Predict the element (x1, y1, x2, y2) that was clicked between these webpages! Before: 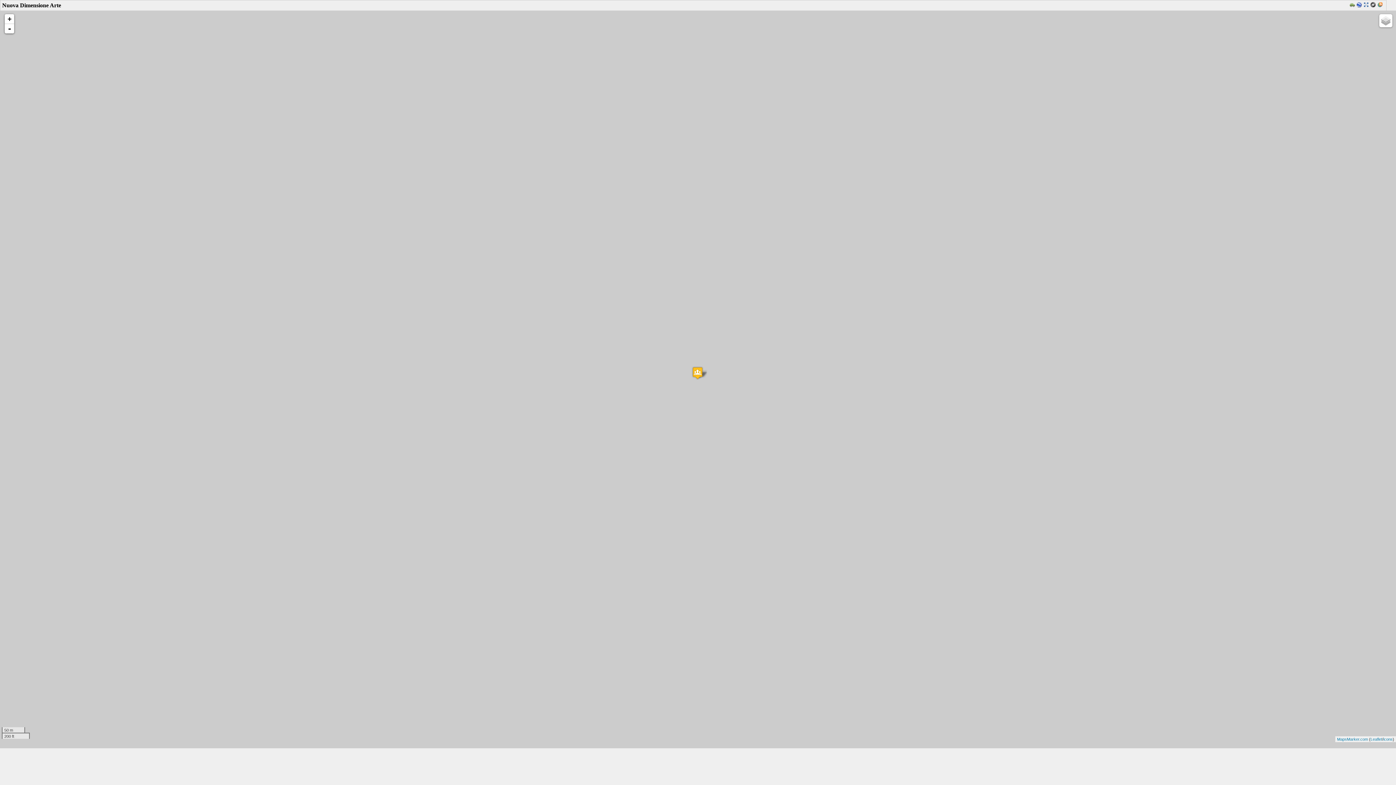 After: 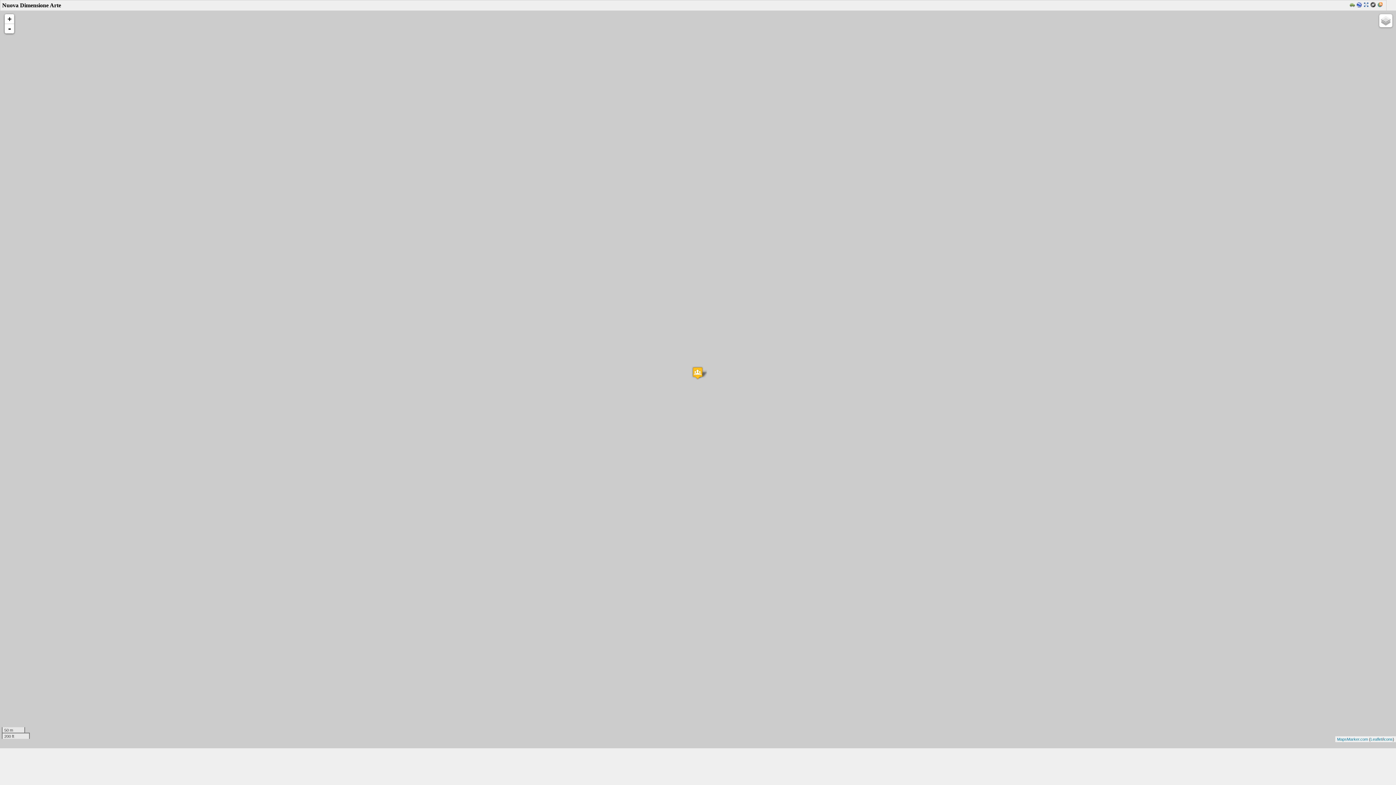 Action: bbox: (1363, 2, 1370, 8)